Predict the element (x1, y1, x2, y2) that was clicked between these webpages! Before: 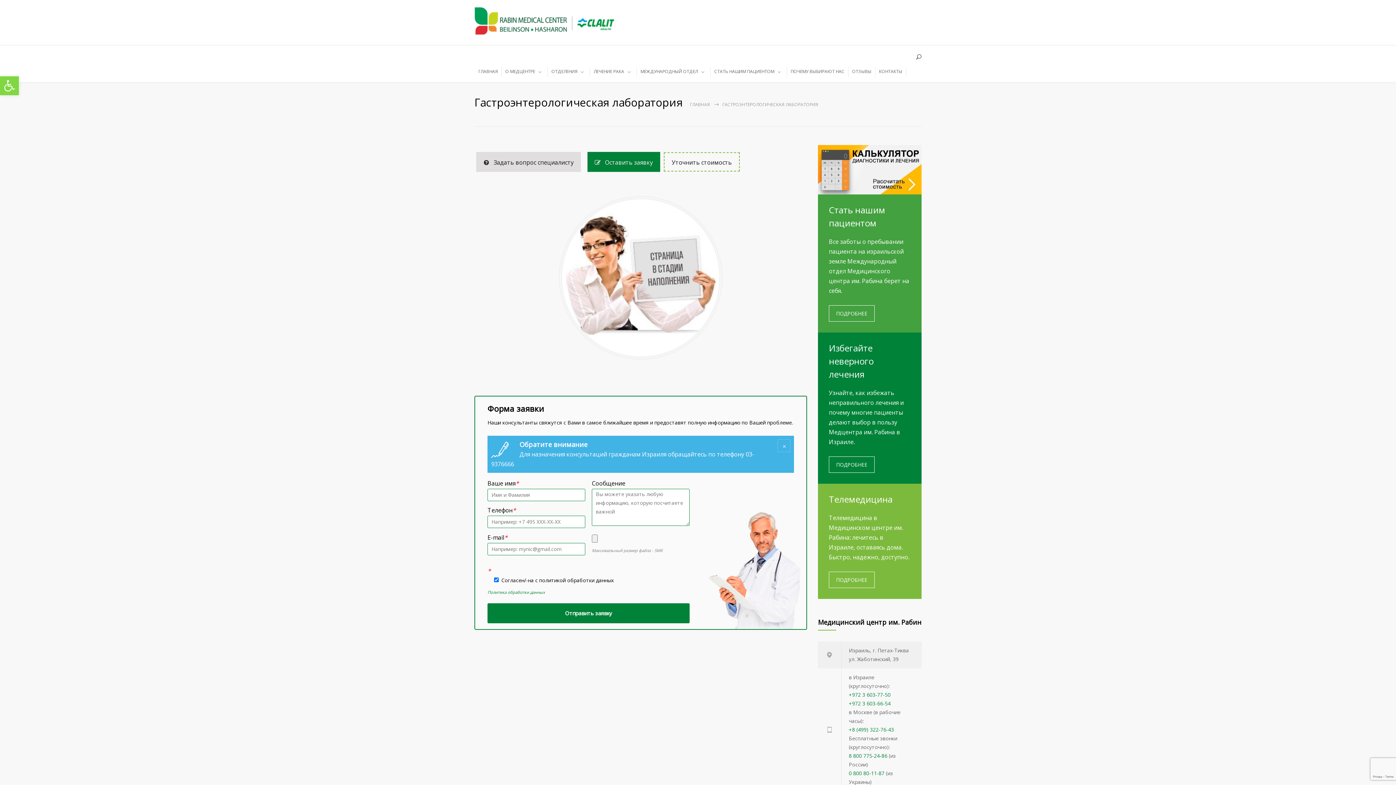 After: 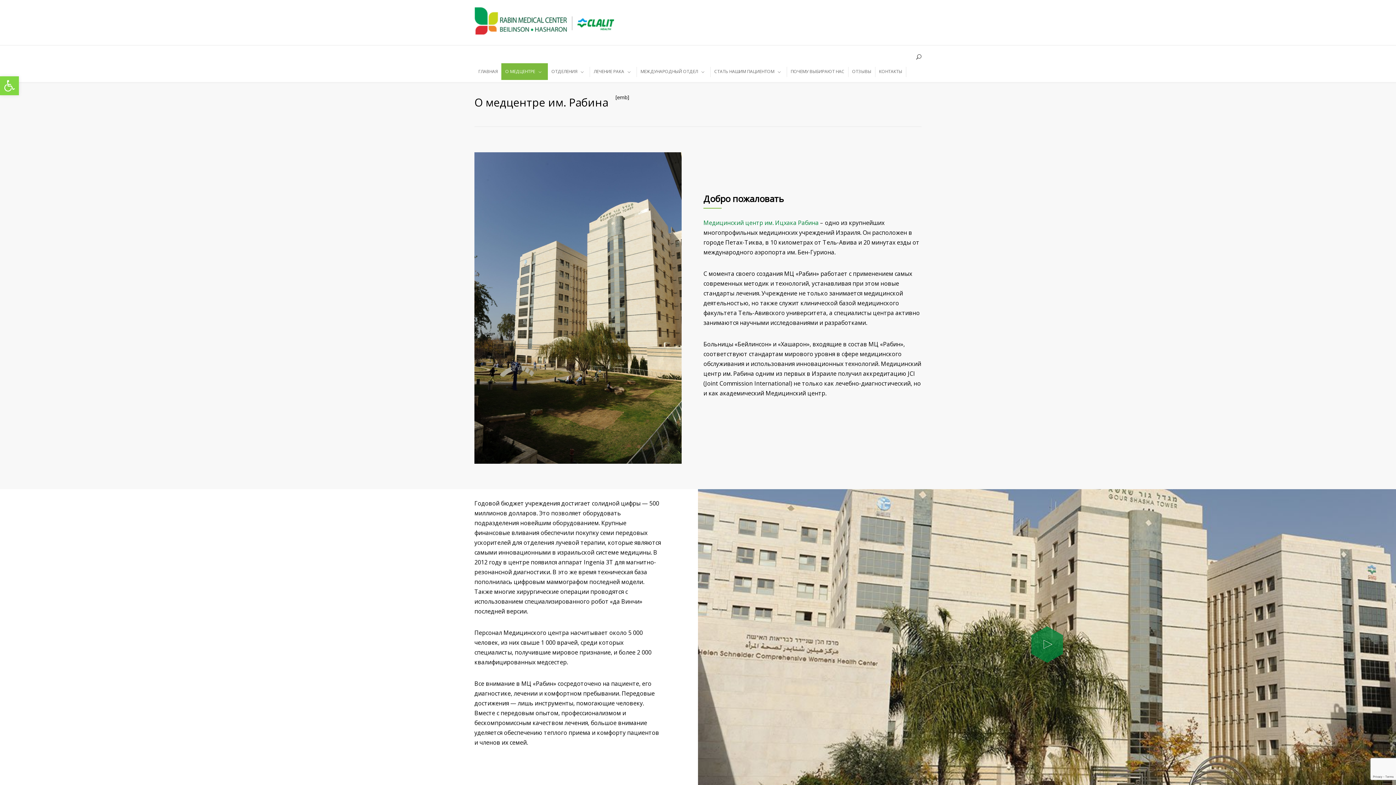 Action: bbox: (501, 63, 548, 80) label: О МЕДЦЕНТРЕ